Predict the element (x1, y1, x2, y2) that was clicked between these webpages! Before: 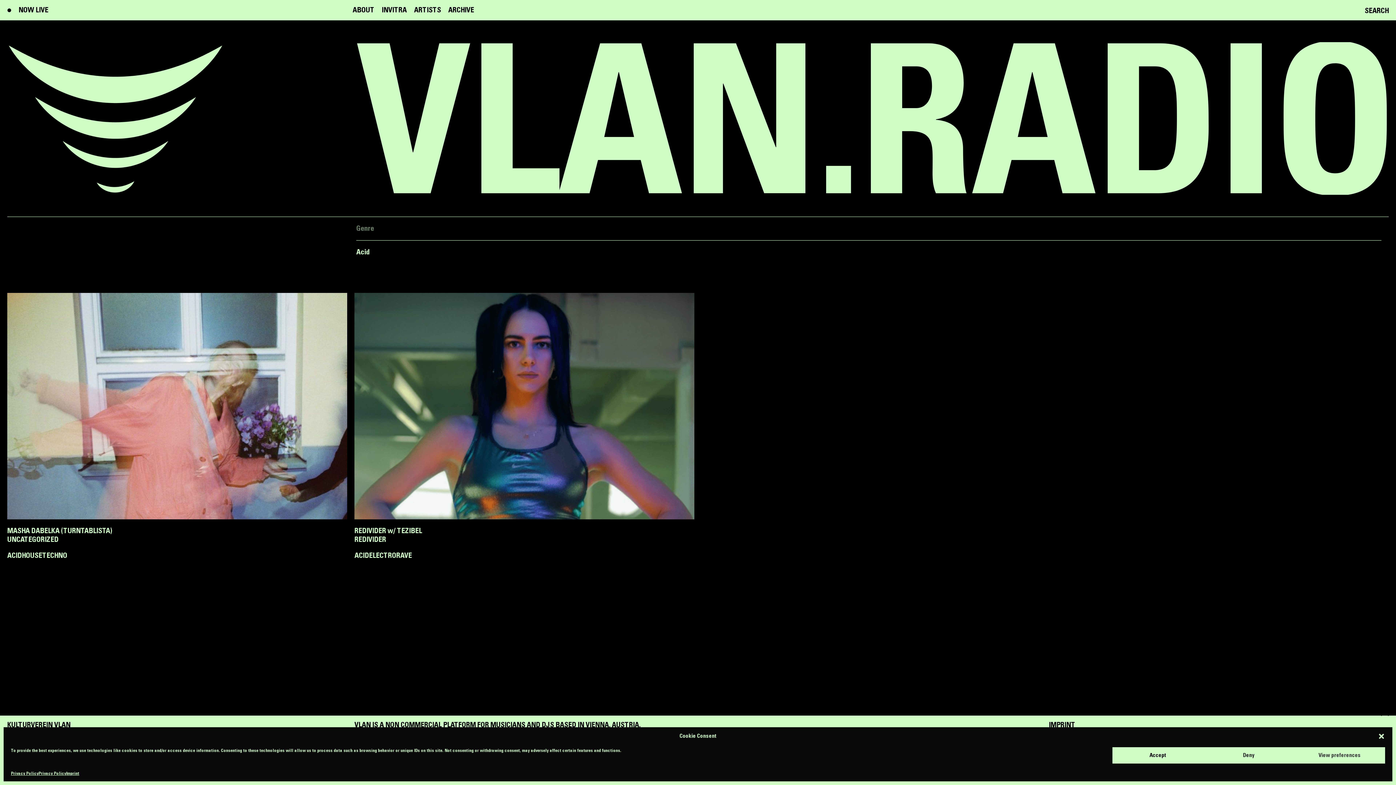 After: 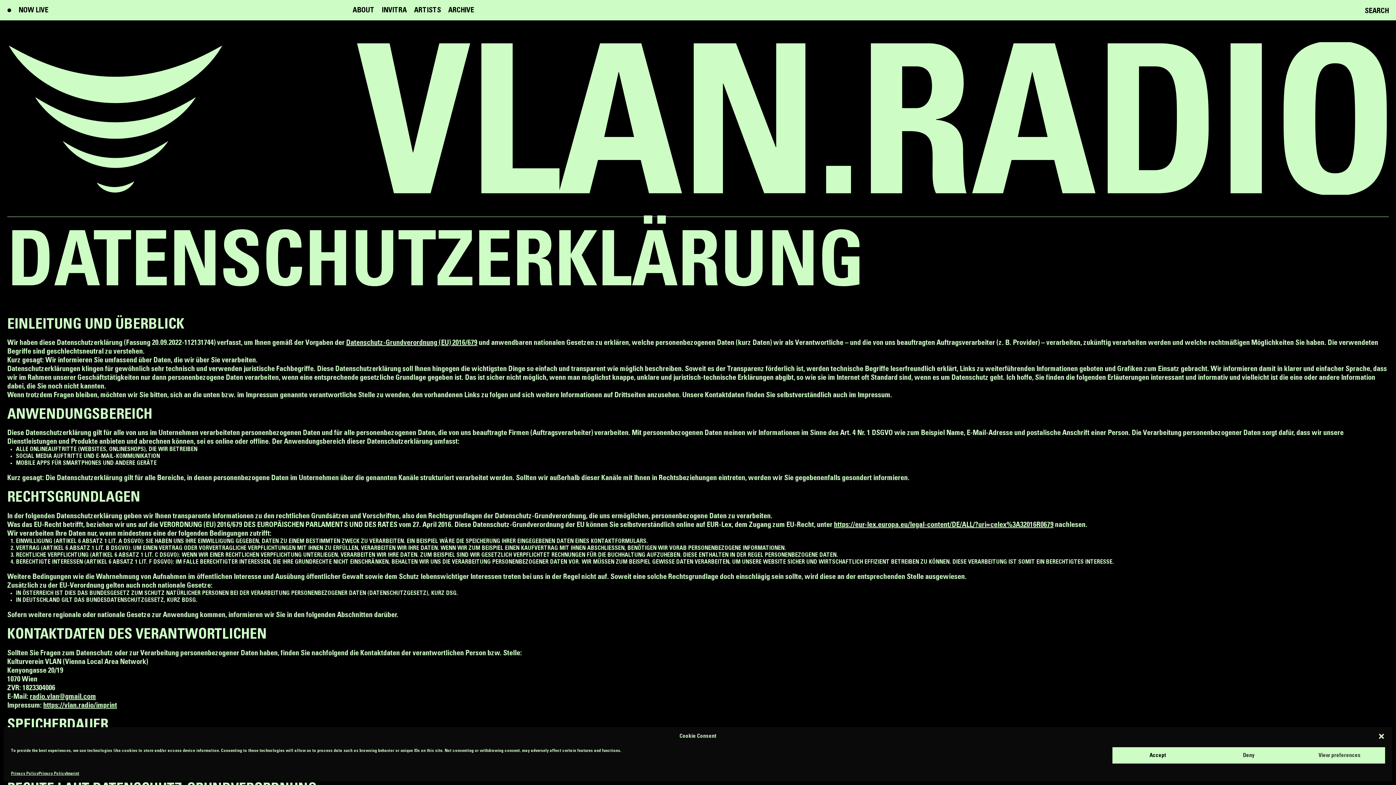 Action: bbox: (38, 771, 66, 776) label: Privacy Policy